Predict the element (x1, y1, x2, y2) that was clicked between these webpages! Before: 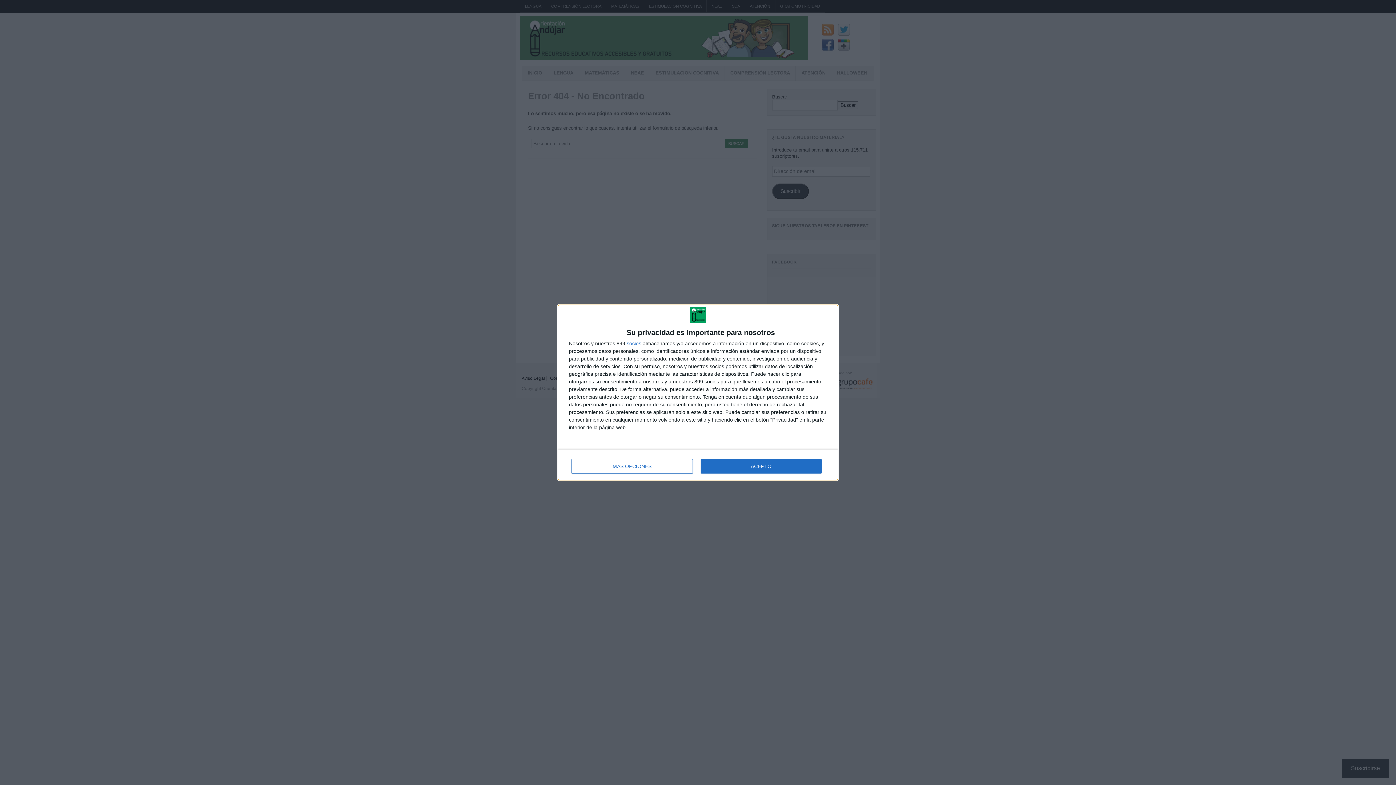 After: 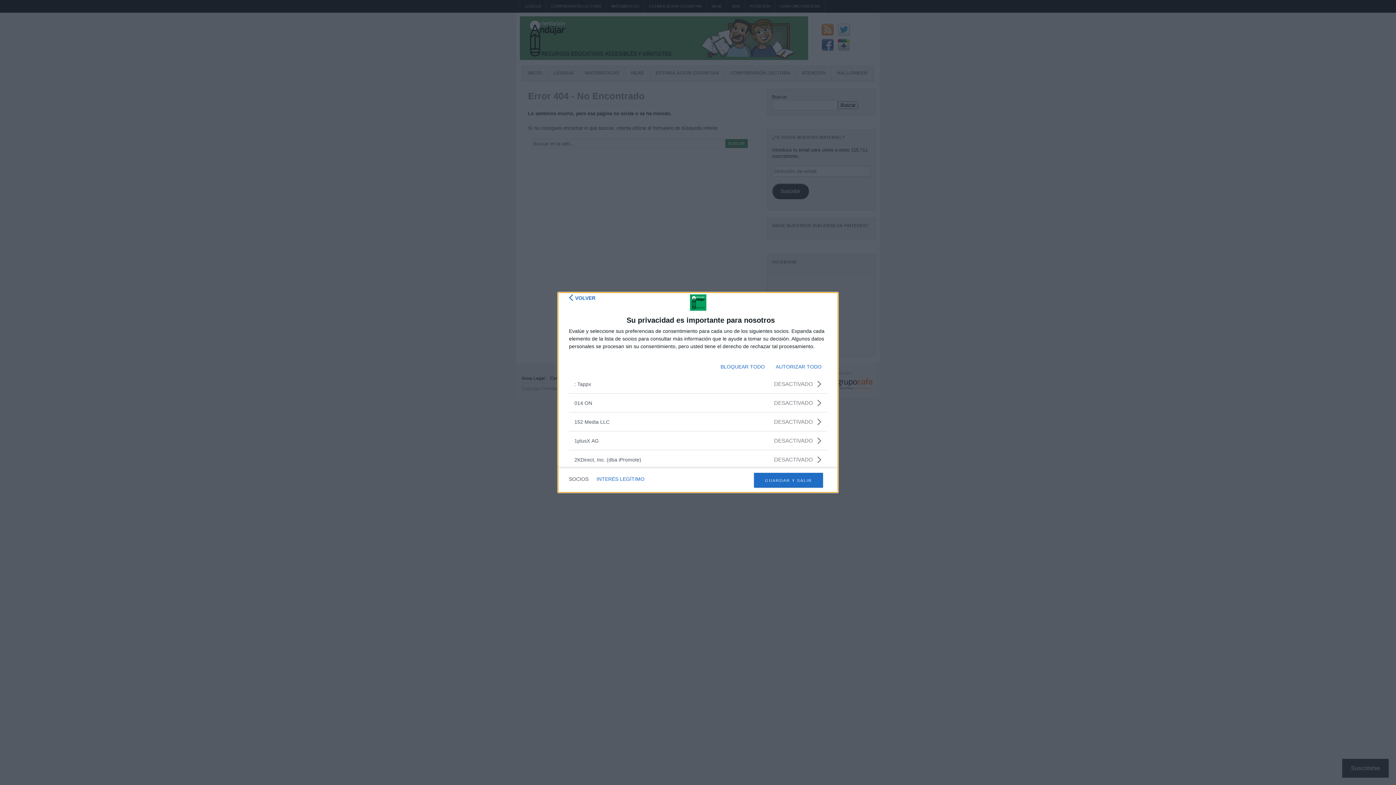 Action: label: socios bbox: (626, 341, 641, 346)